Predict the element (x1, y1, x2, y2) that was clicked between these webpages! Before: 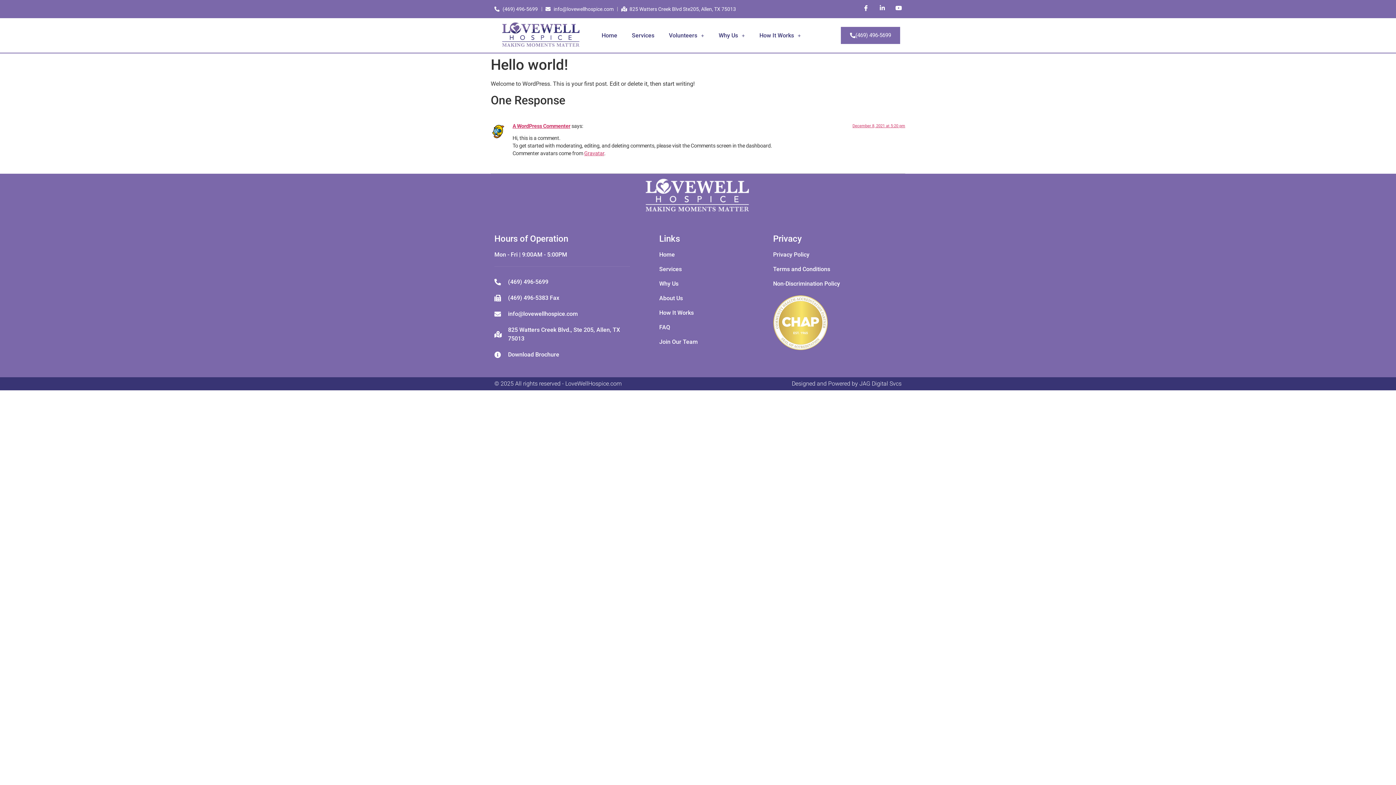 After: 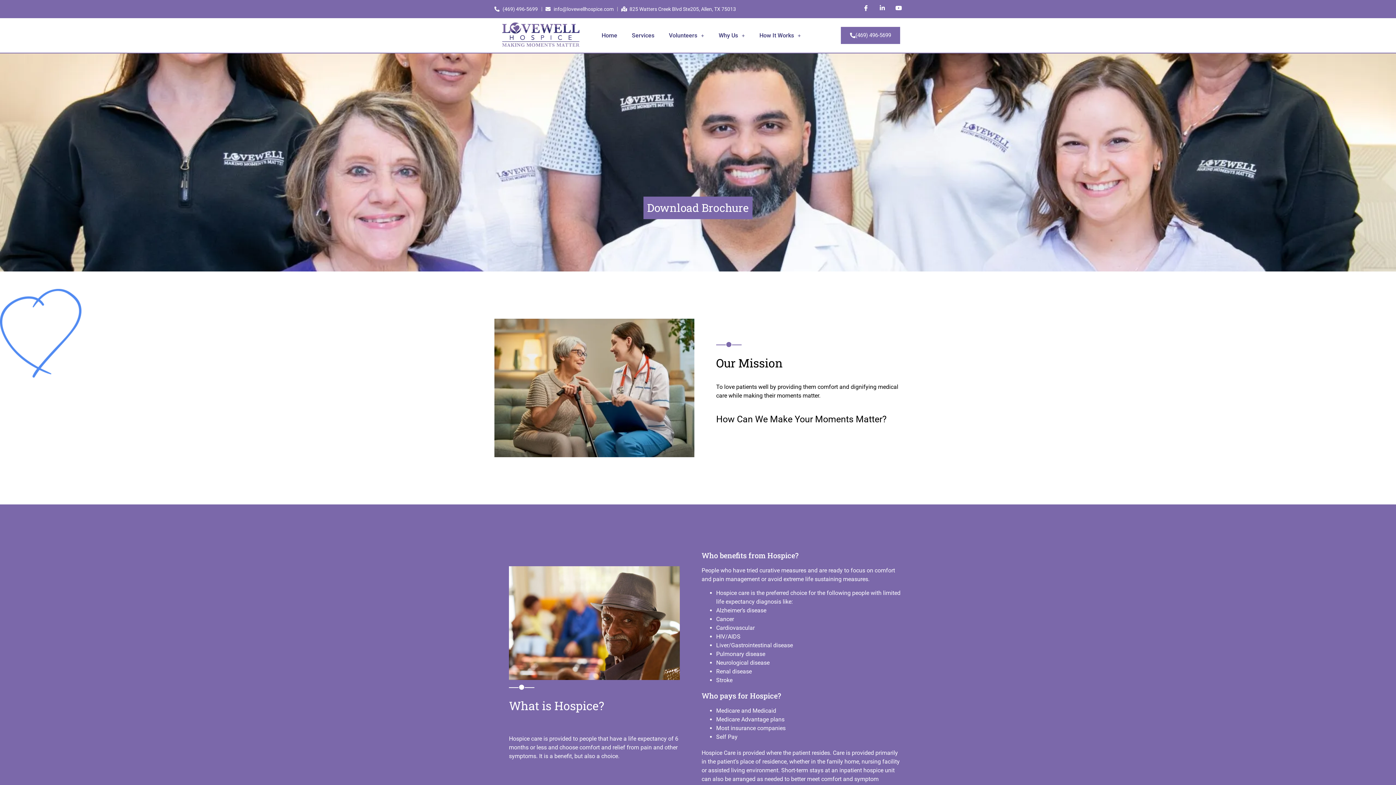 Action: bbox: (494, 350, 630, 359) label: Download Brochure